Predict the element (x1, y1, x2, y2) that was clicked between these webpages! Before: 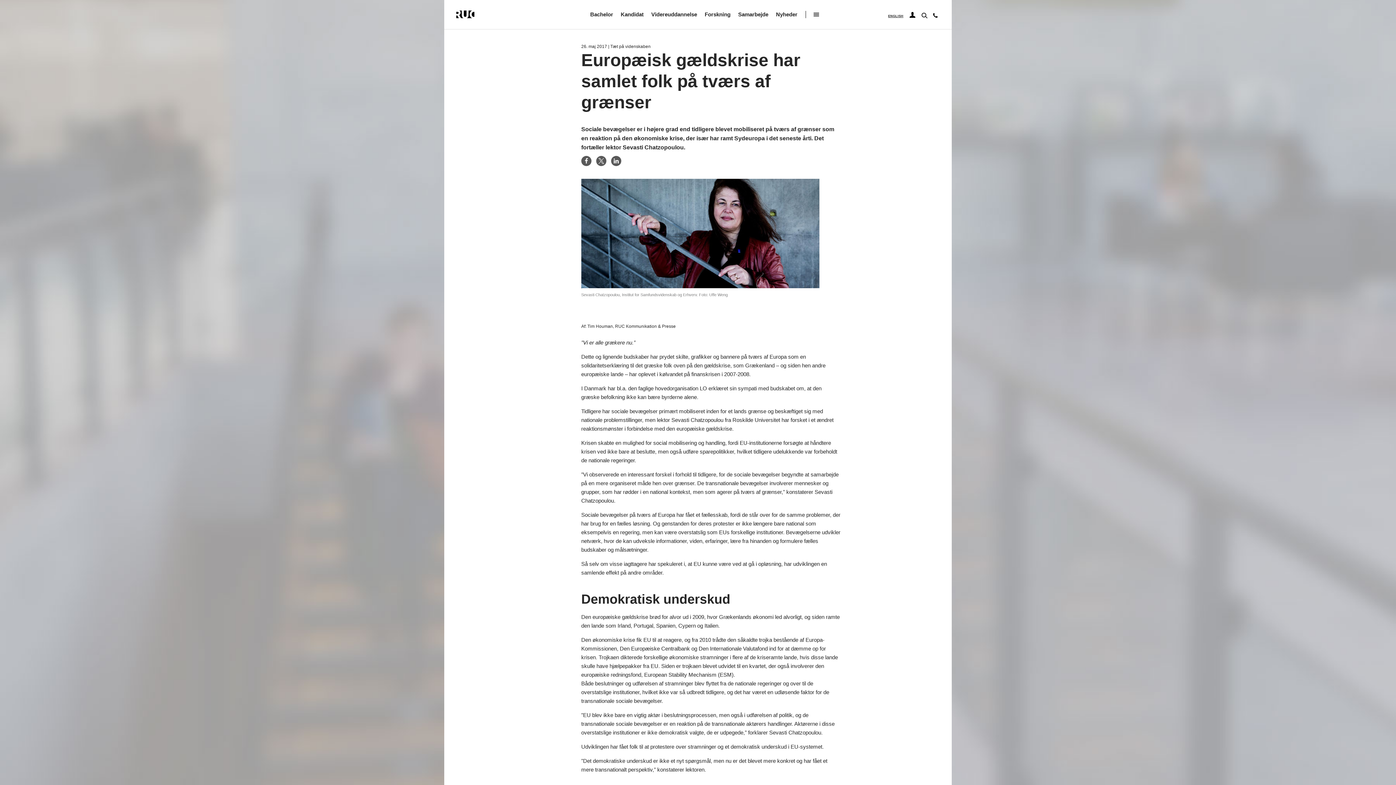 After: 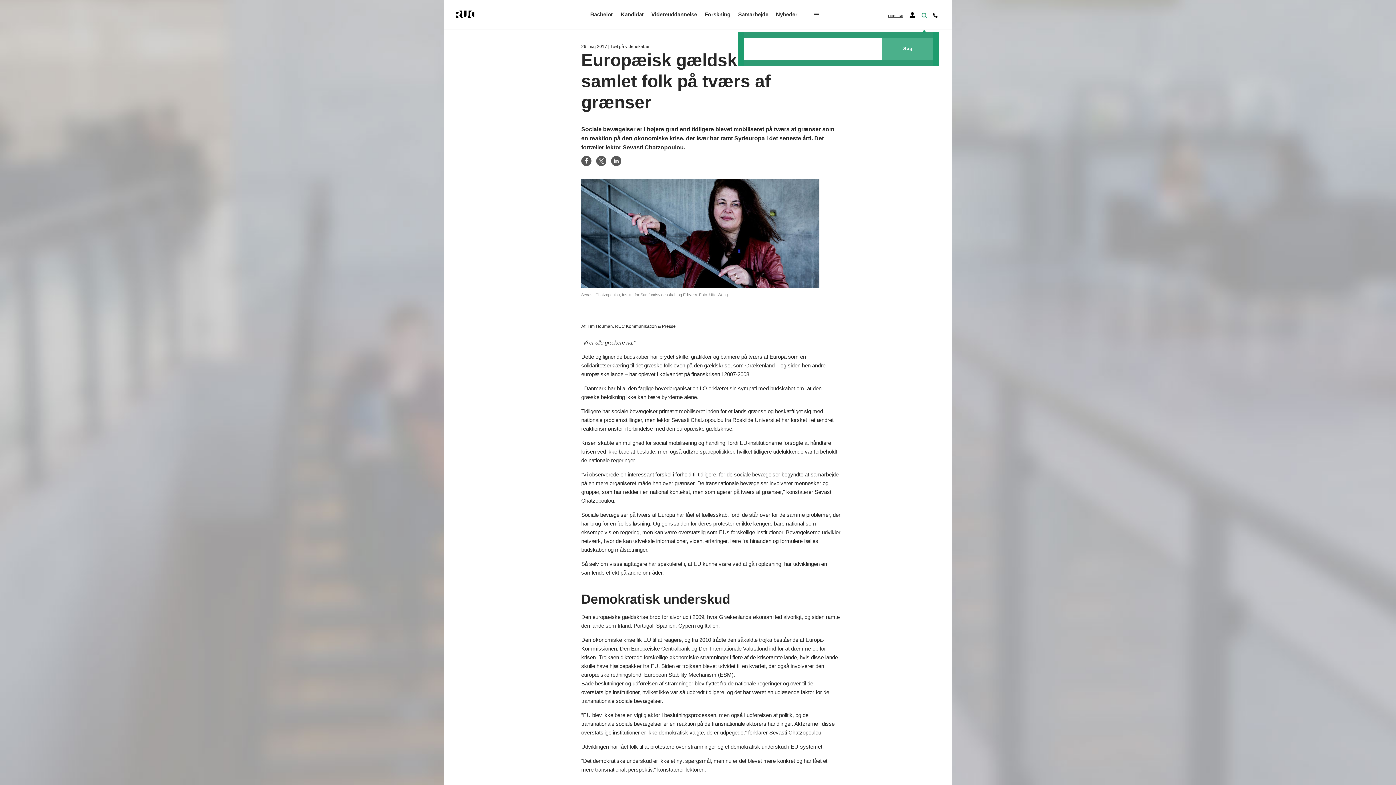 Action: label: Søg bbox: (920, 11, 927, 18)